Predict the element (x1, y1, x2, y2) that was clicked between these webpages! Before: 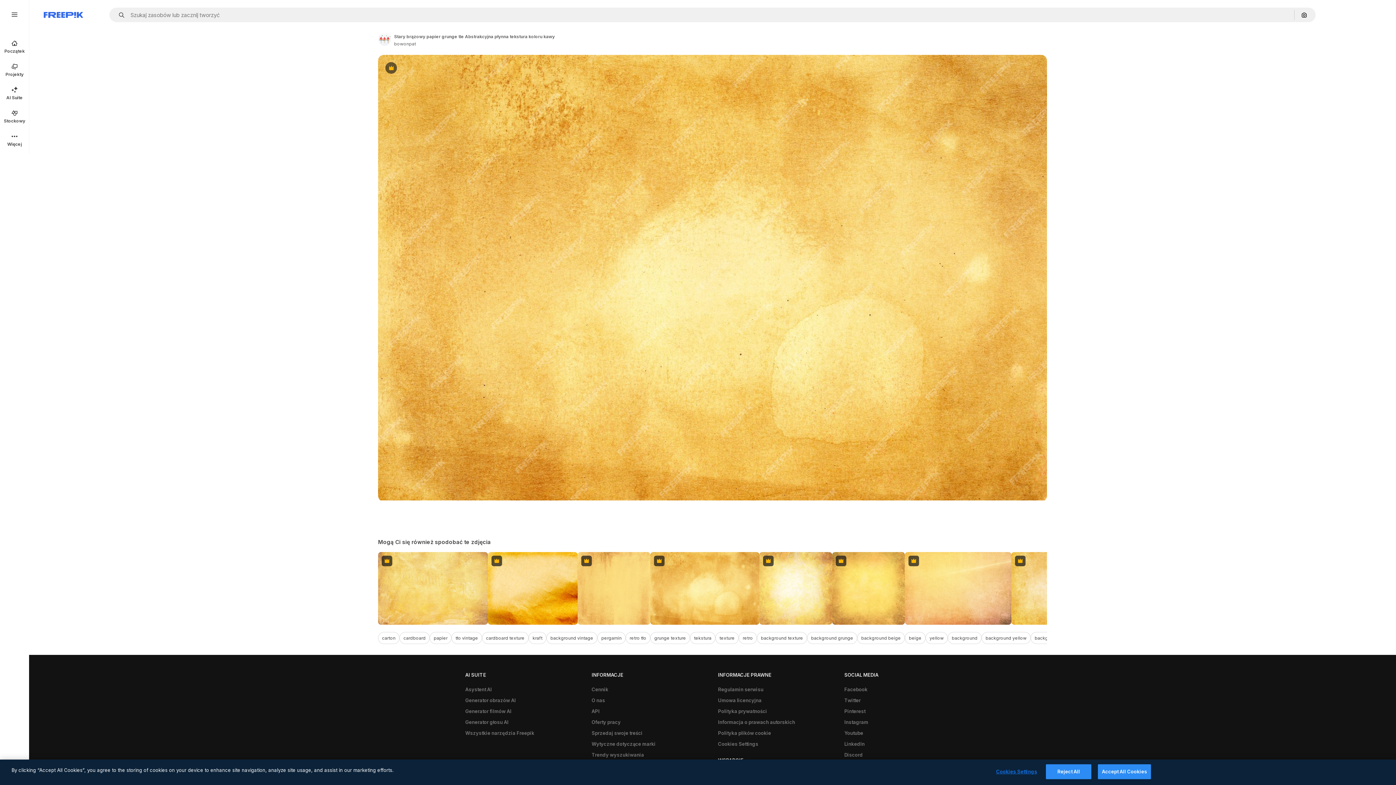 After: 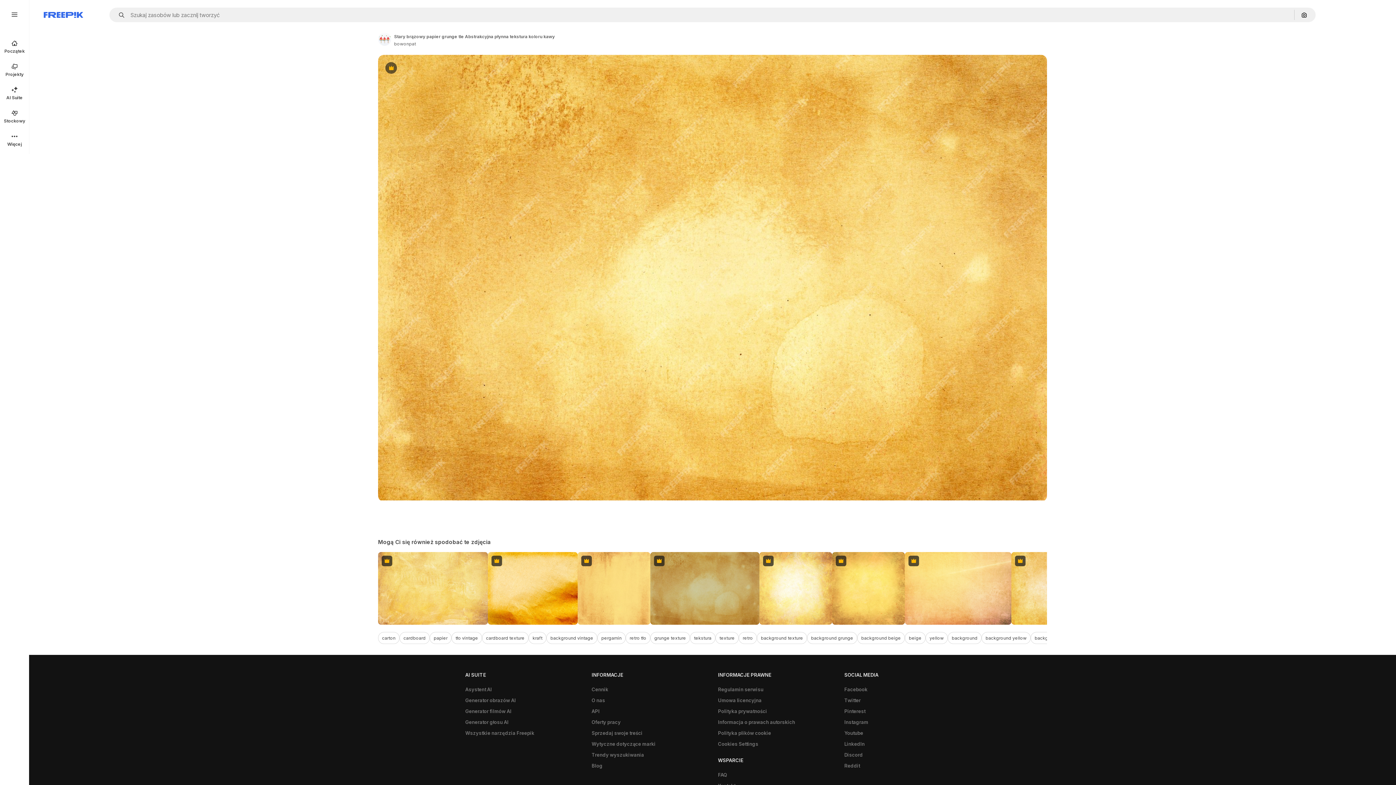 Action: label: Premium bbox: (650, 552, 759, 625)